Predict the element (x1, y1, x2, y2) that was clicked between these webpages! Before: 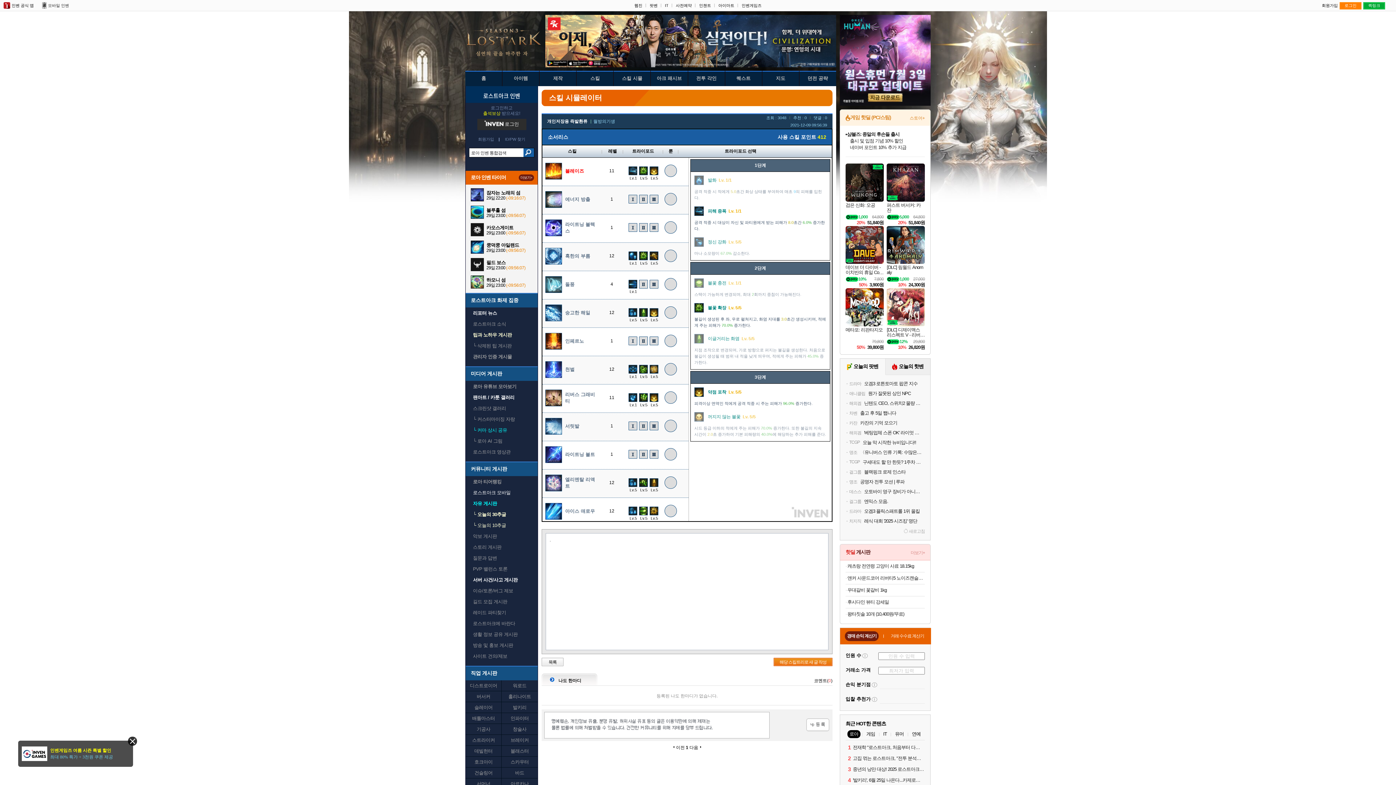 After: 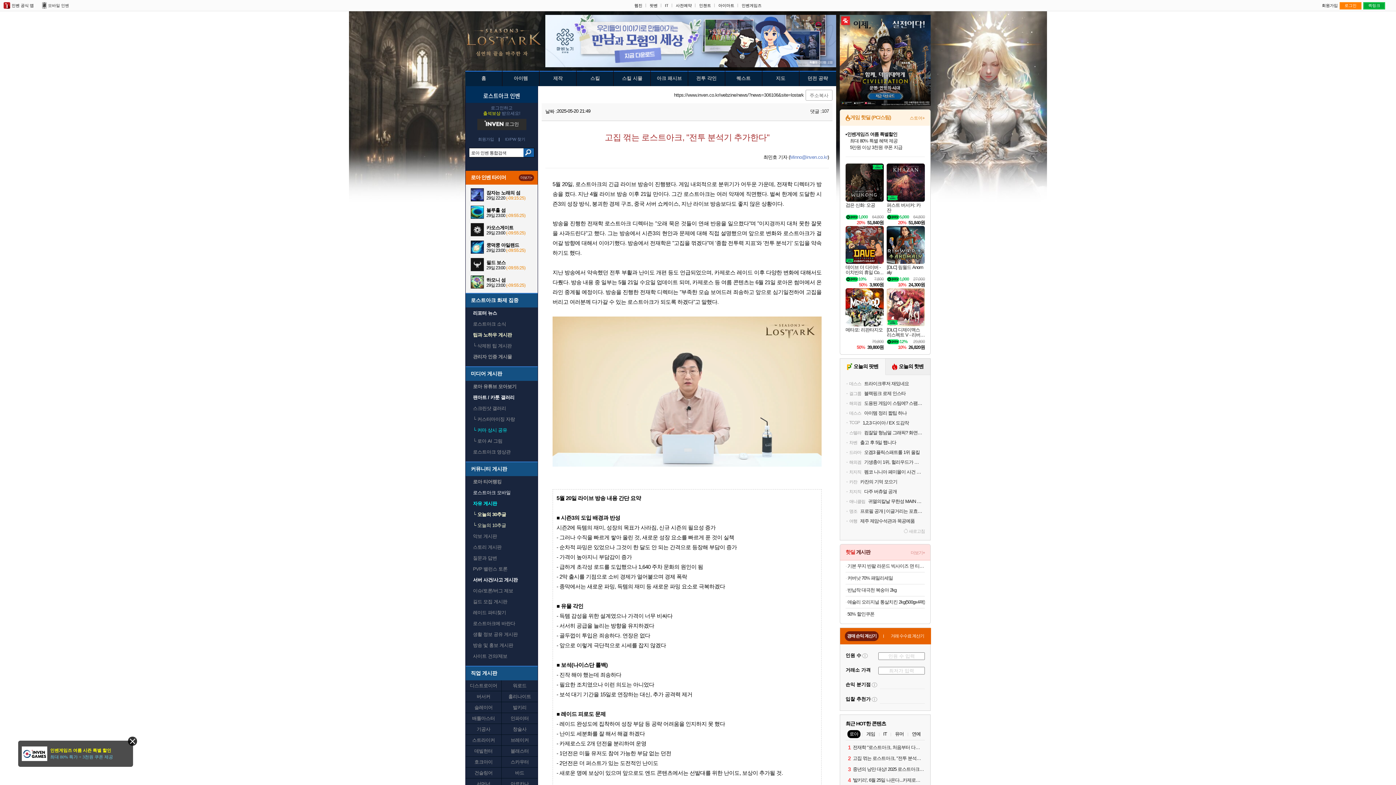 Action: label: 2
고집 꺾는 로스트아크, "전투 분석기 추가한다" bbox: (845, 755, 925, 762)